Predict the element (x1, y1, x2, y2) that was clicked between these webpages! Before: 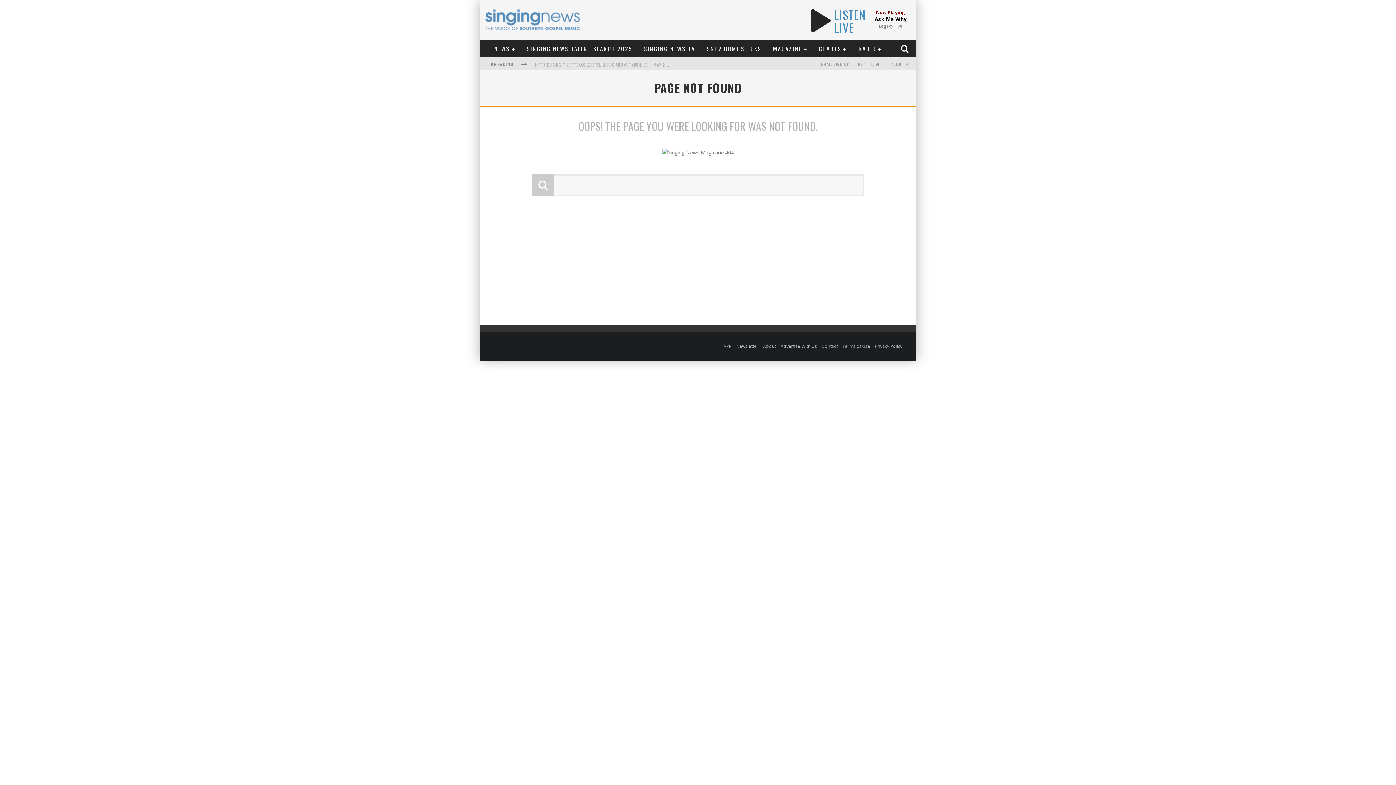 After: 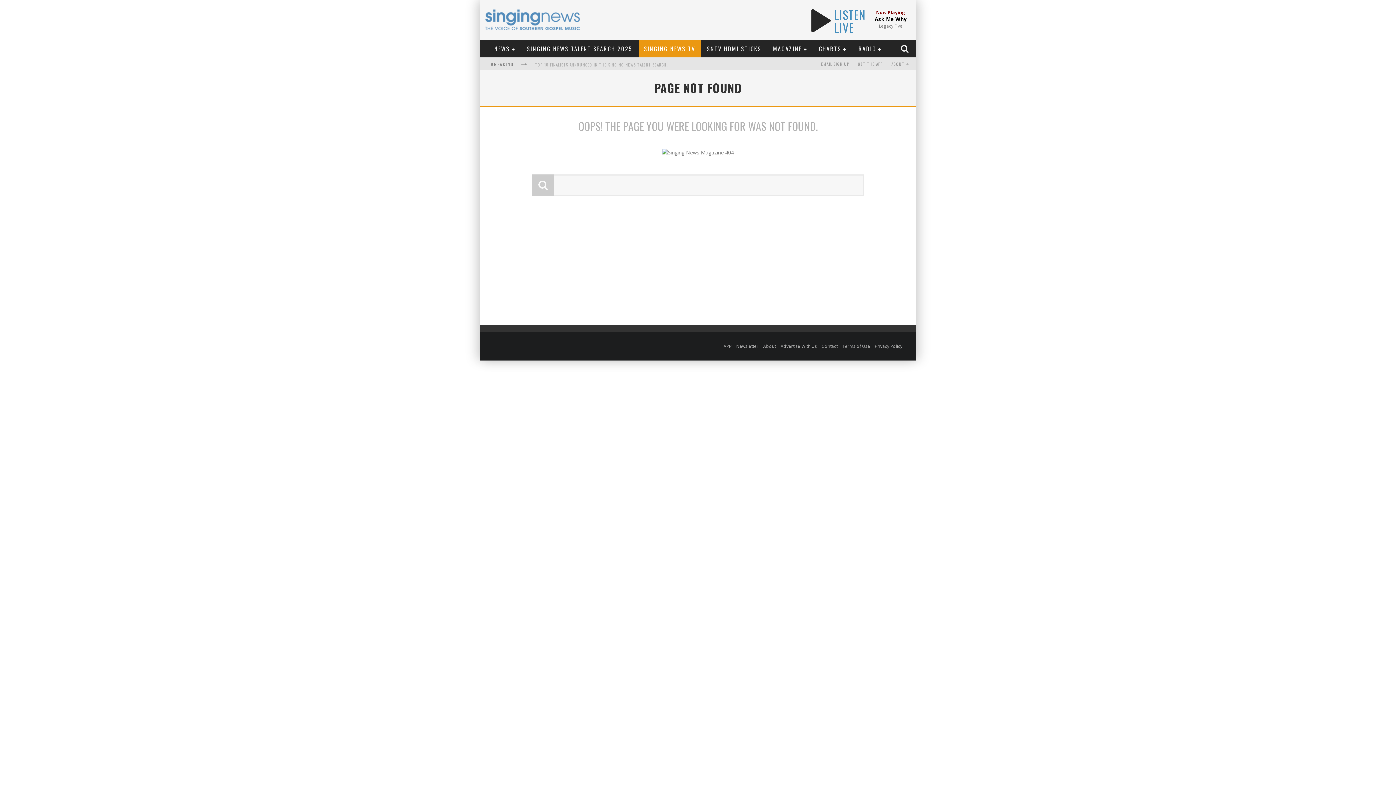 Action: bbox: (638, 40, 700, 57) label: SINGING NEWS TV